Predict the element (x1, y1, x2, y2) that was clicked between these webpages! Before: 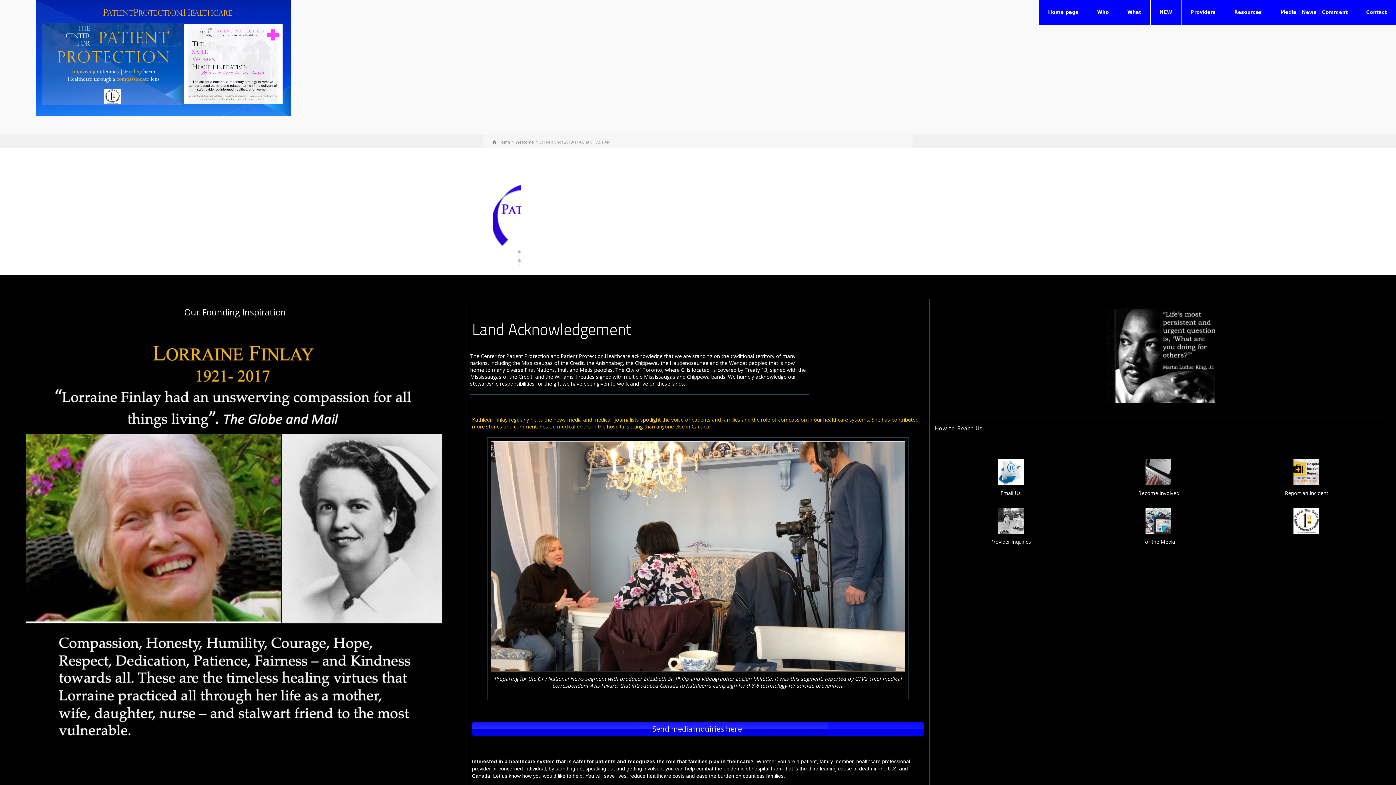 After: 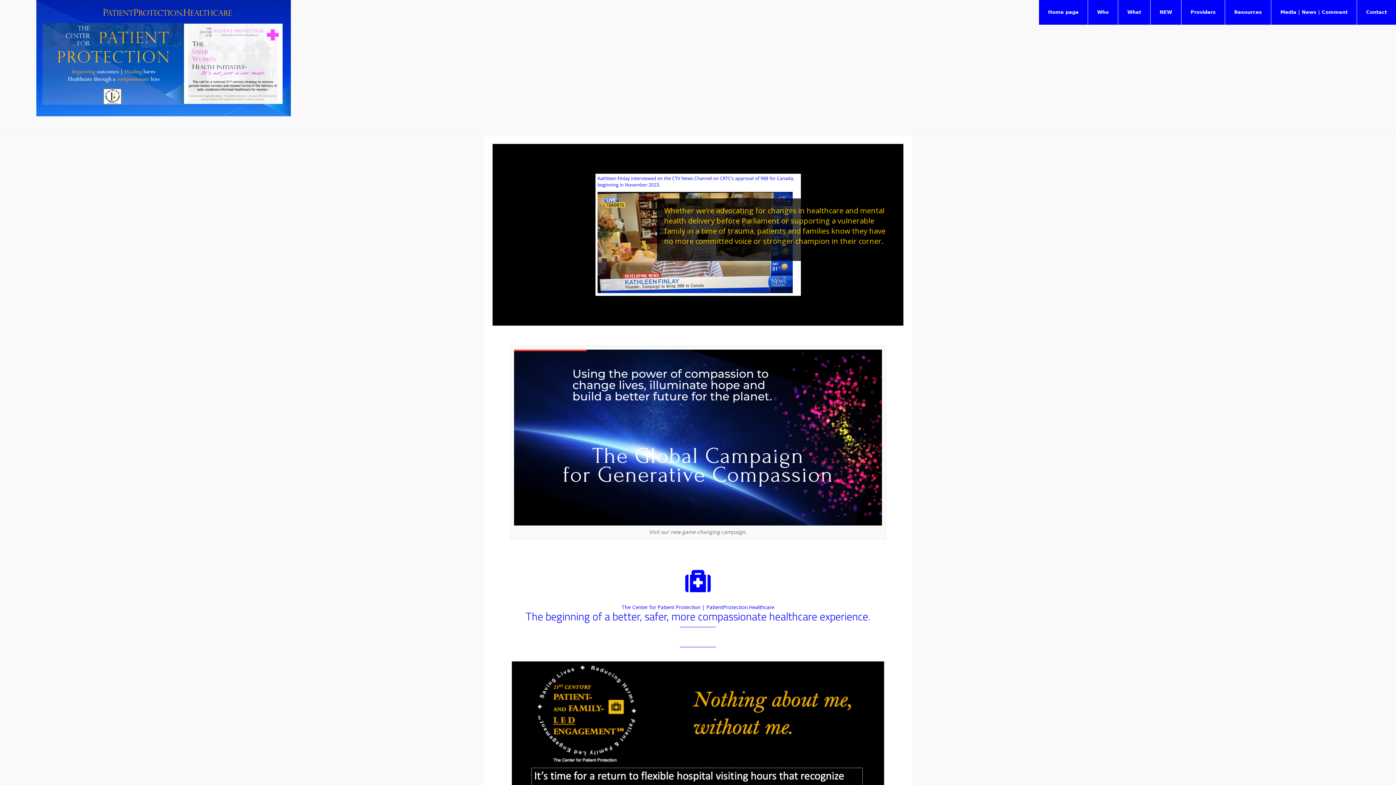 Action: bbox: (492, 139, 510, 144) label: Home